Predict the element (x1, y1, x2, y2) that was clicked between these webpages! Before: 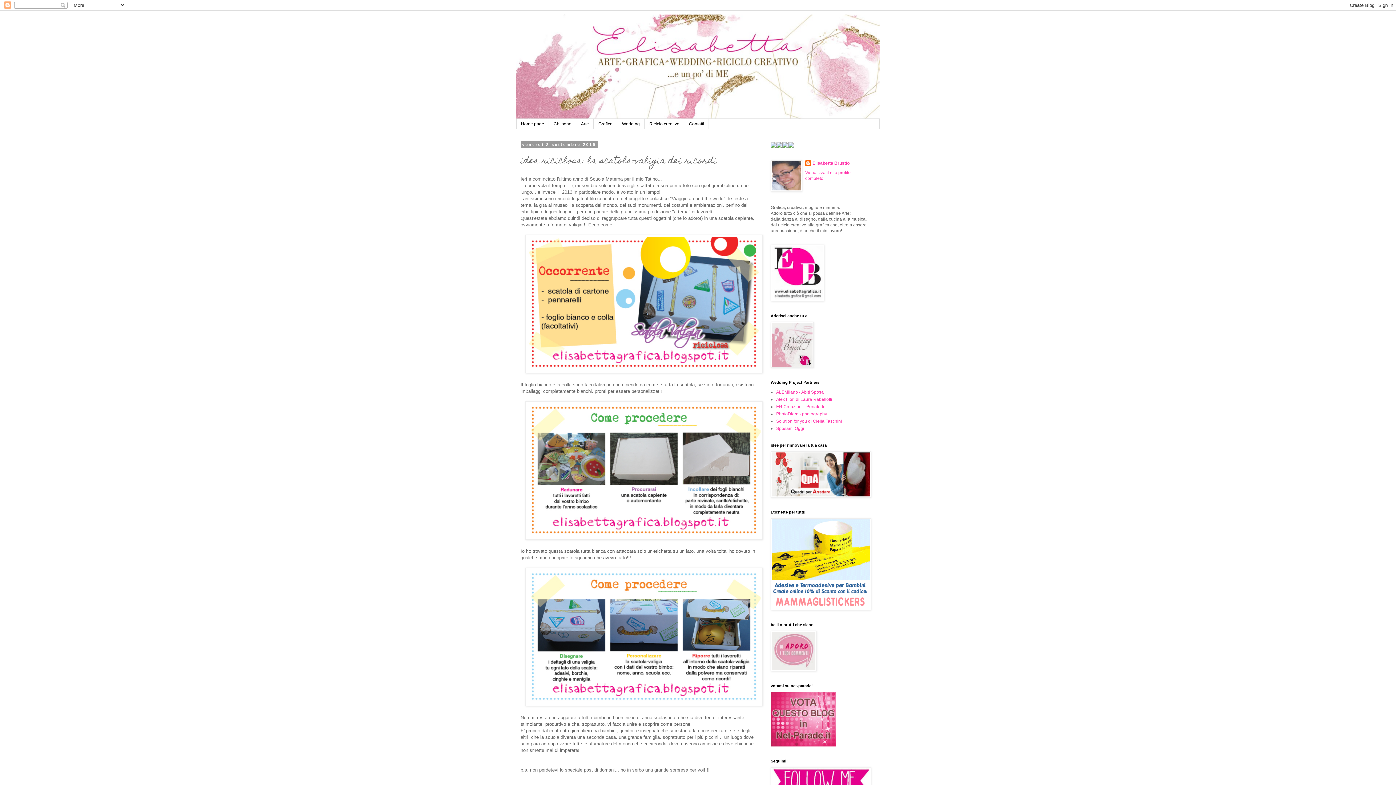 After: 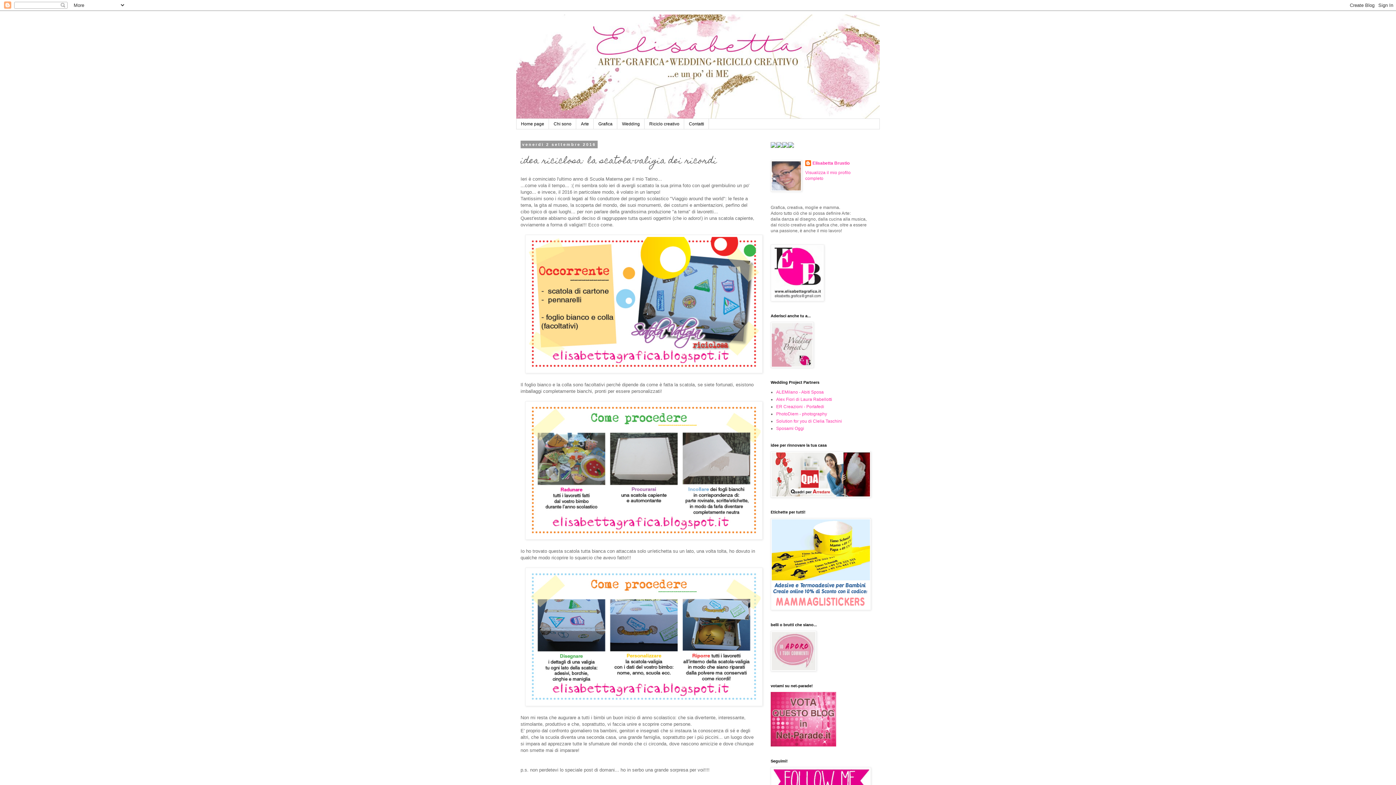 Action: bbox: (776, 144, 782, 149)